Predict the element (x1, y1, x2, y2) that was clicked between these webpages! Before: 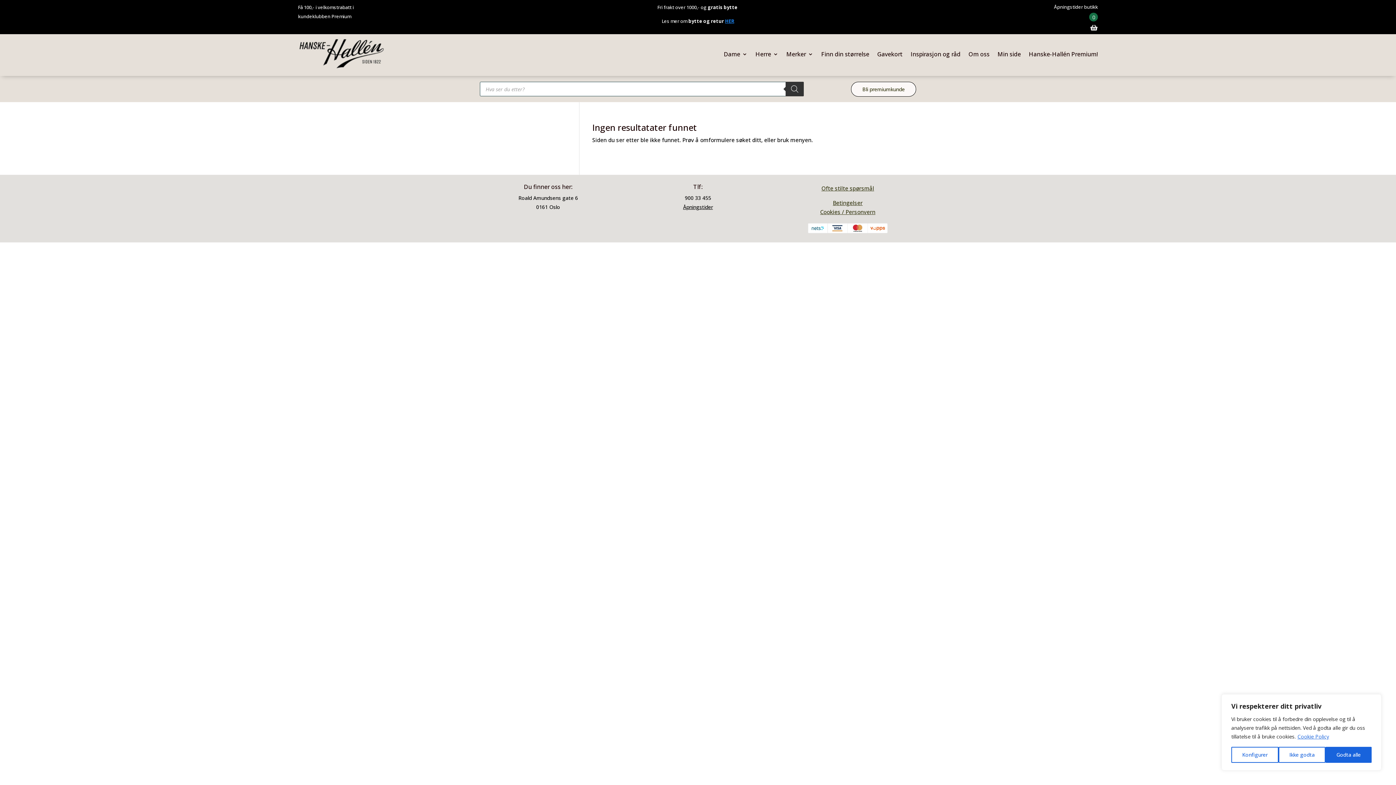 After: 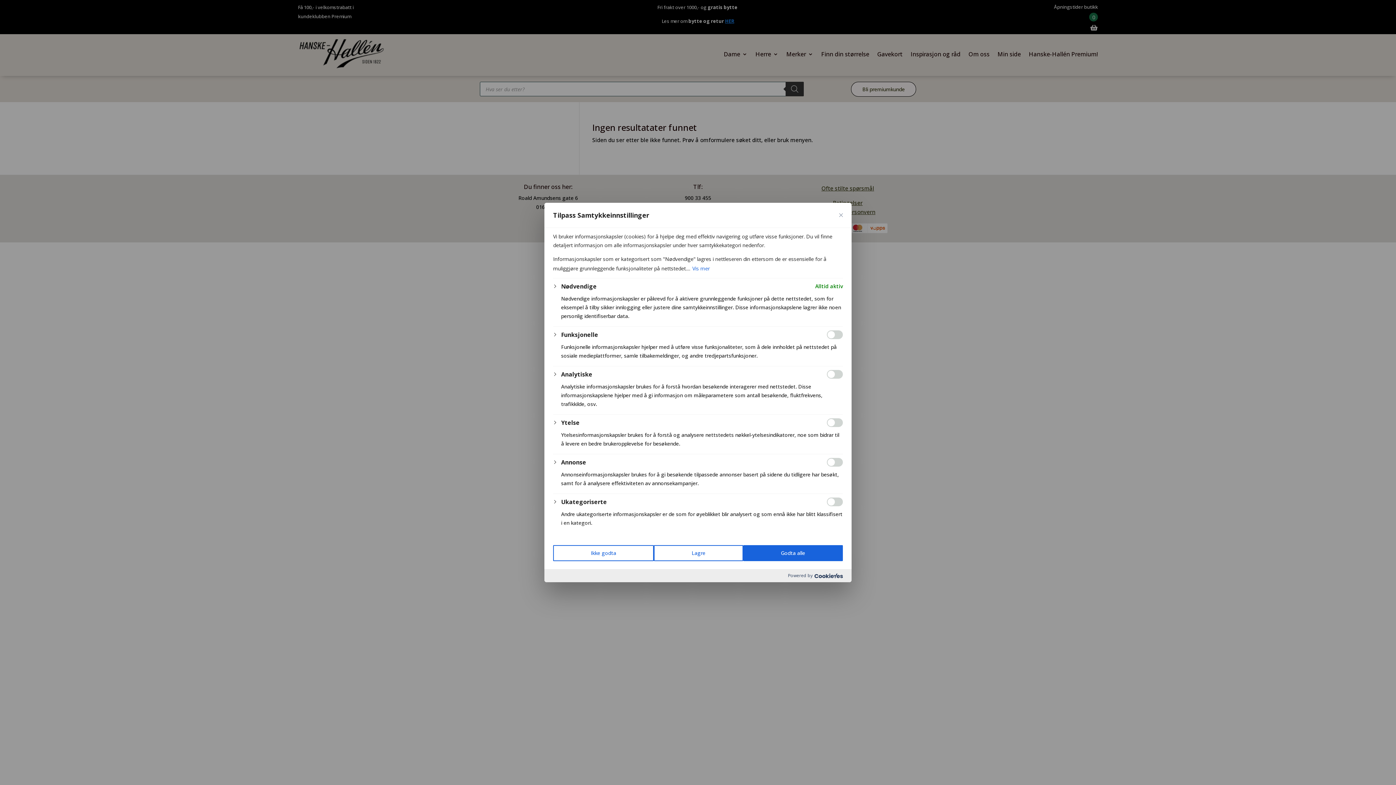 Action: bbox: (1231, 747, 1278, 763) label: Konfigurer